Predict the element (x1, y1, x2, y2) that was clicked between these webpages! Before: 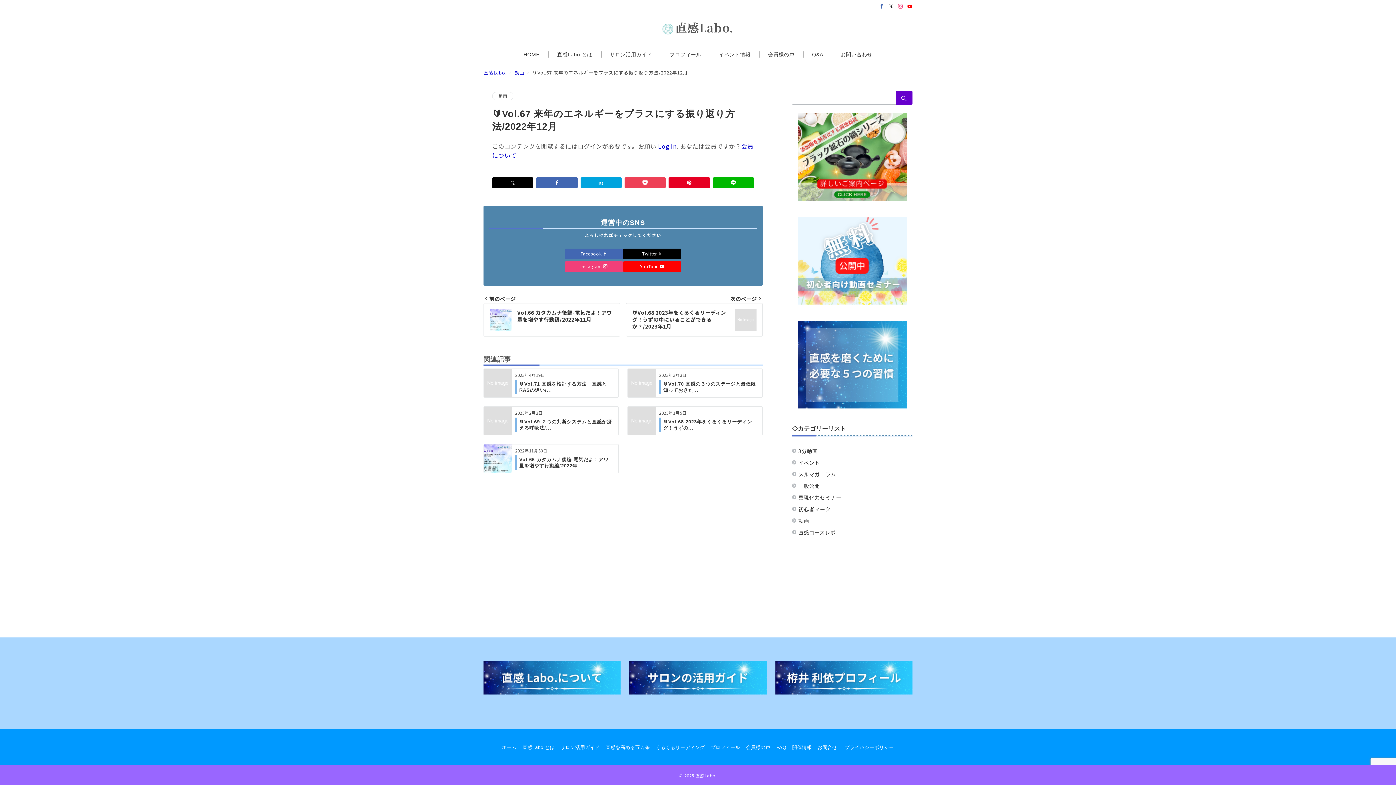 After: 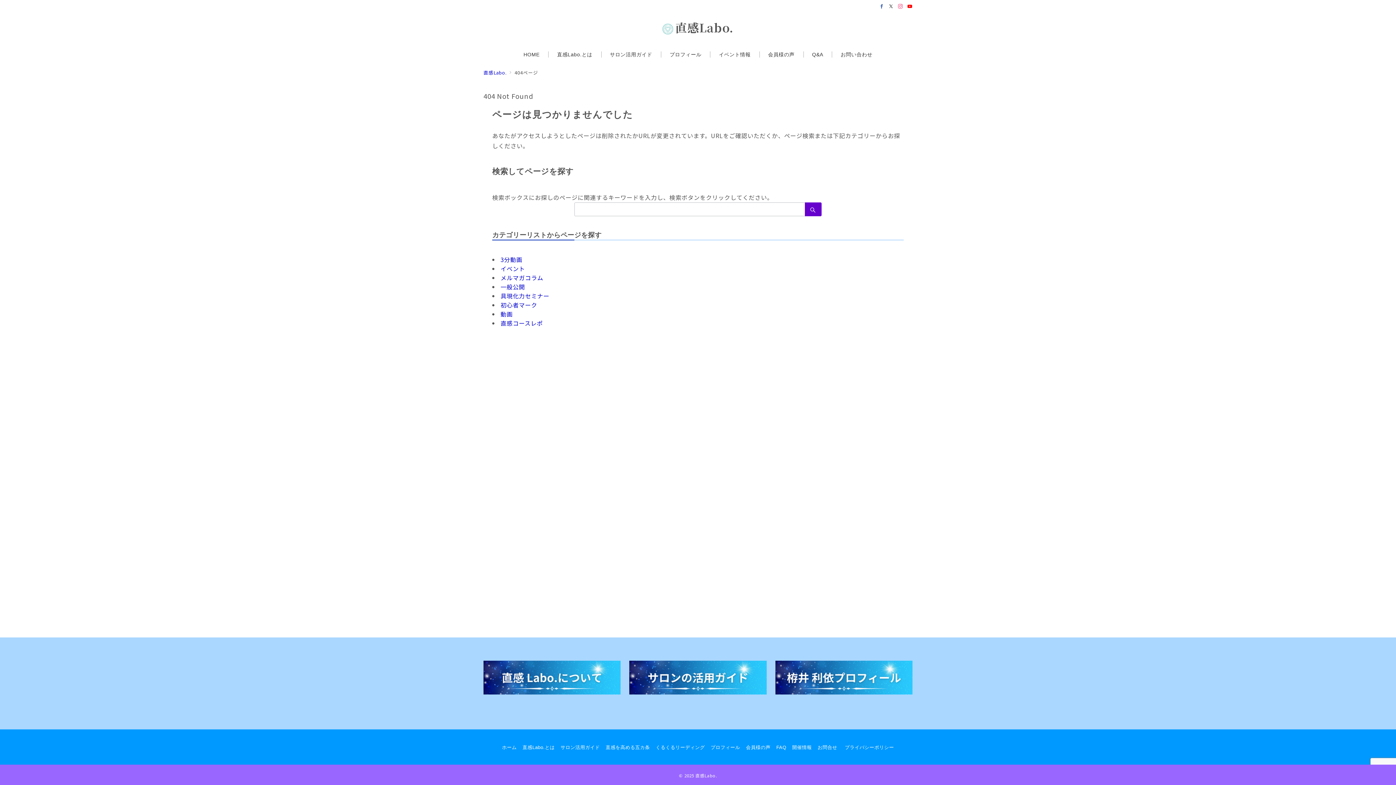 Action: bbox: (797, 256, 906, 263)